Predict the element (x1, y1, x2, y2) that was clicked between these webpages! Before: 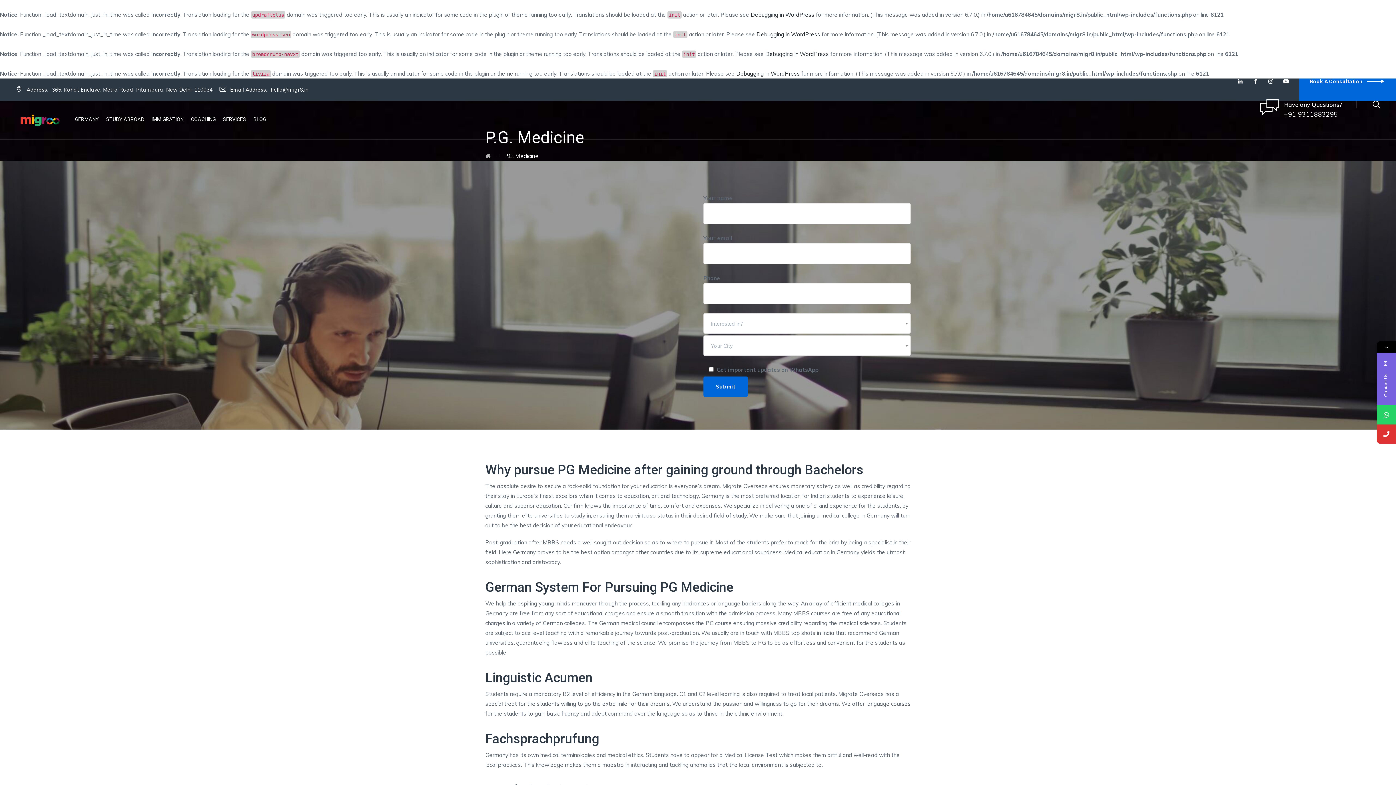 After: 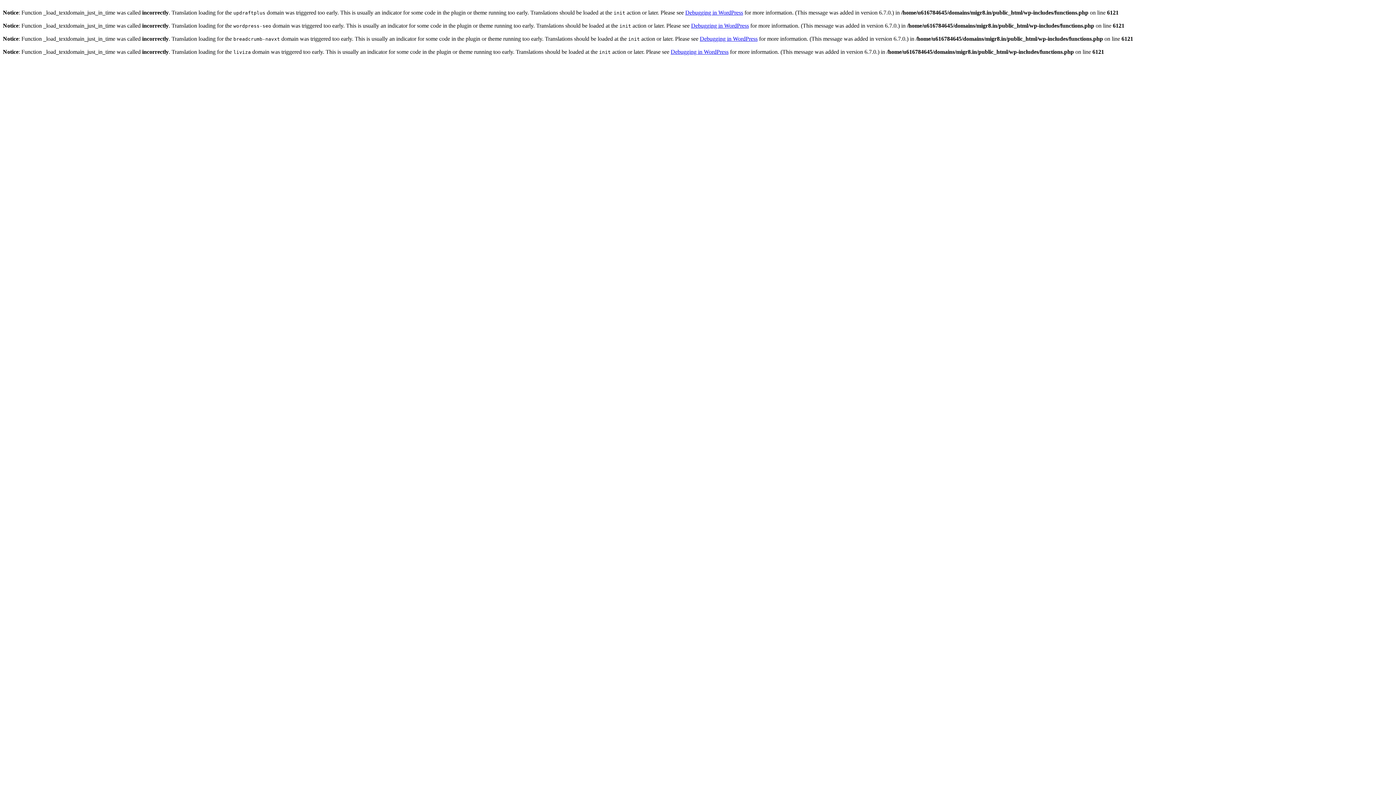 Action: bbox: (249, 112, 269, 126) label: BLOG